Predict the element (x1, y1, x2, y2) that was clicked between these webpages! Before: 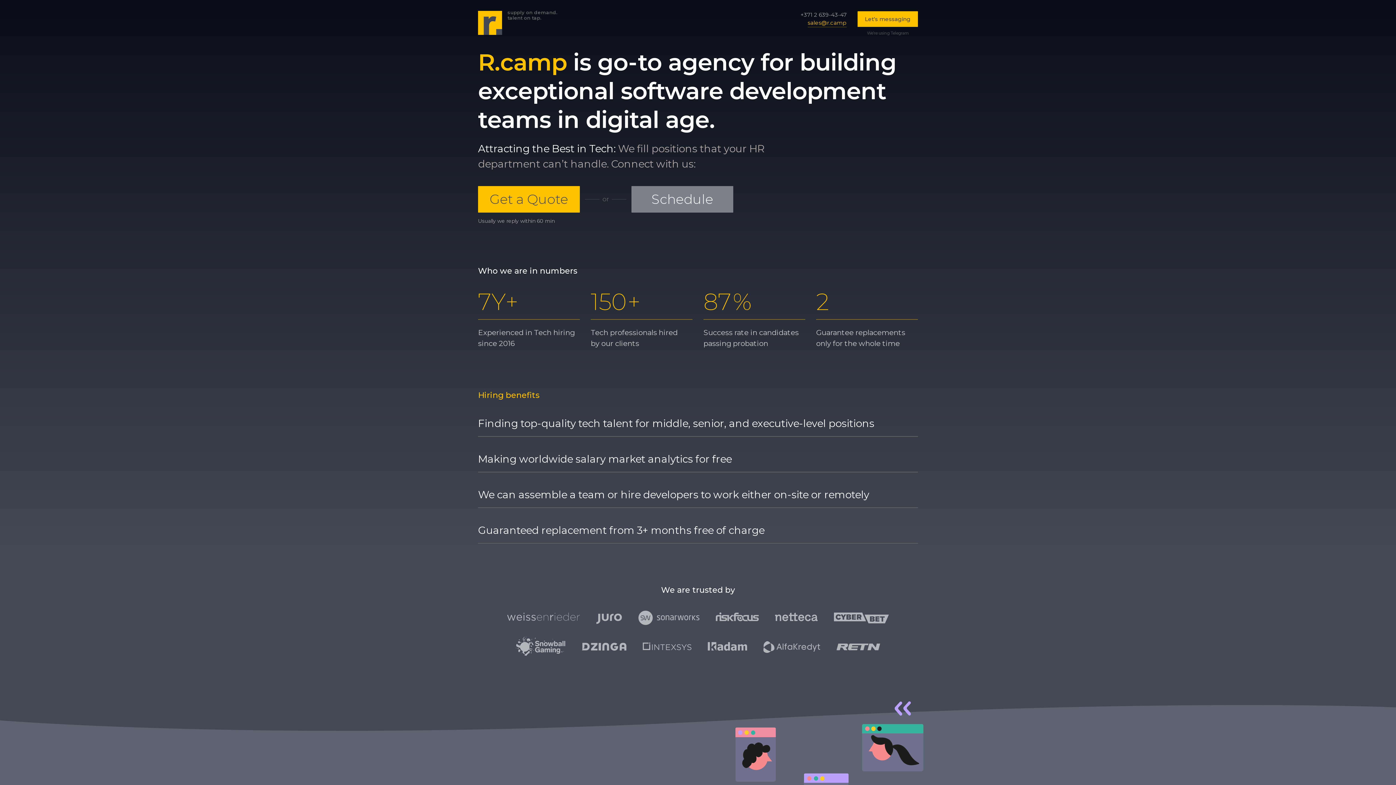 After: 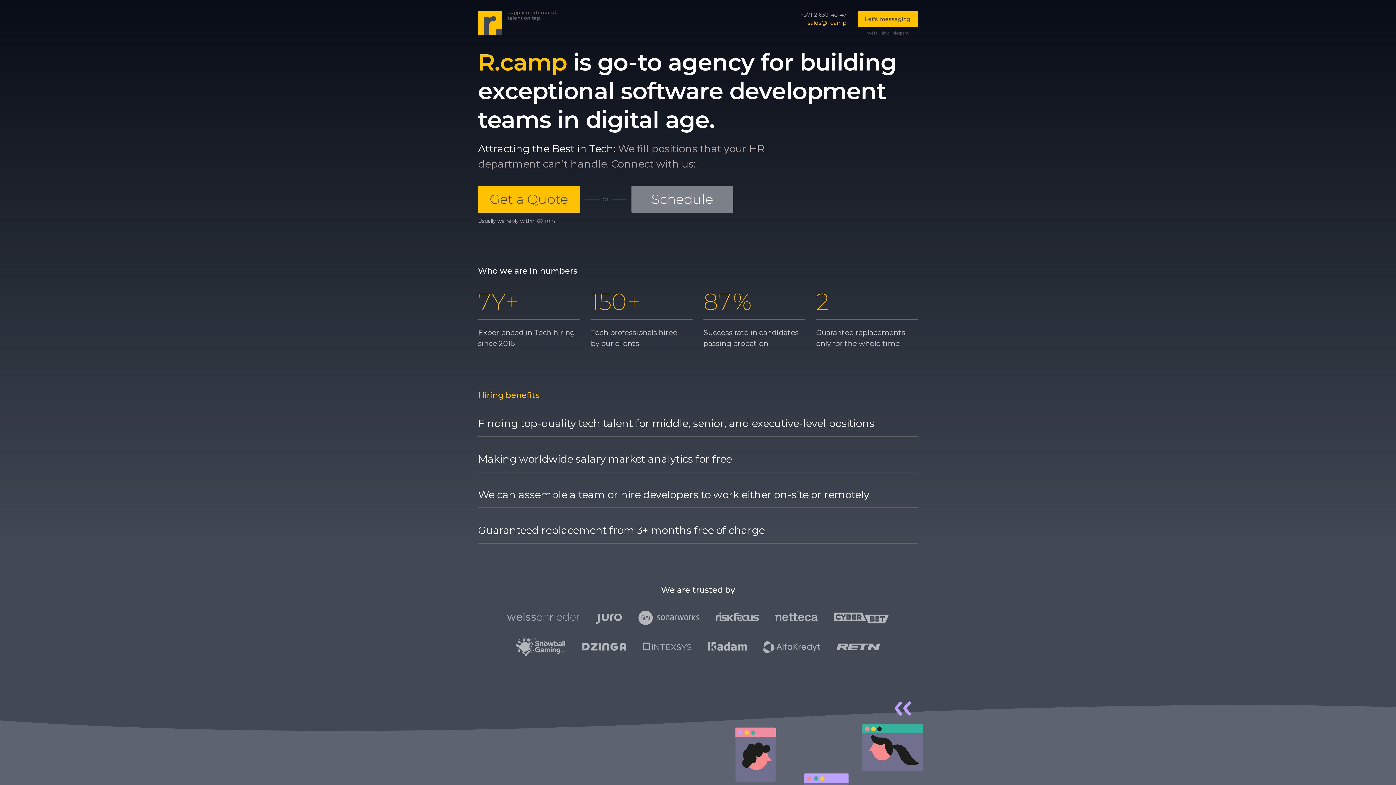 Action: label: supply on demand.
talent on tap. bbox: (478, 10, 557, 35)